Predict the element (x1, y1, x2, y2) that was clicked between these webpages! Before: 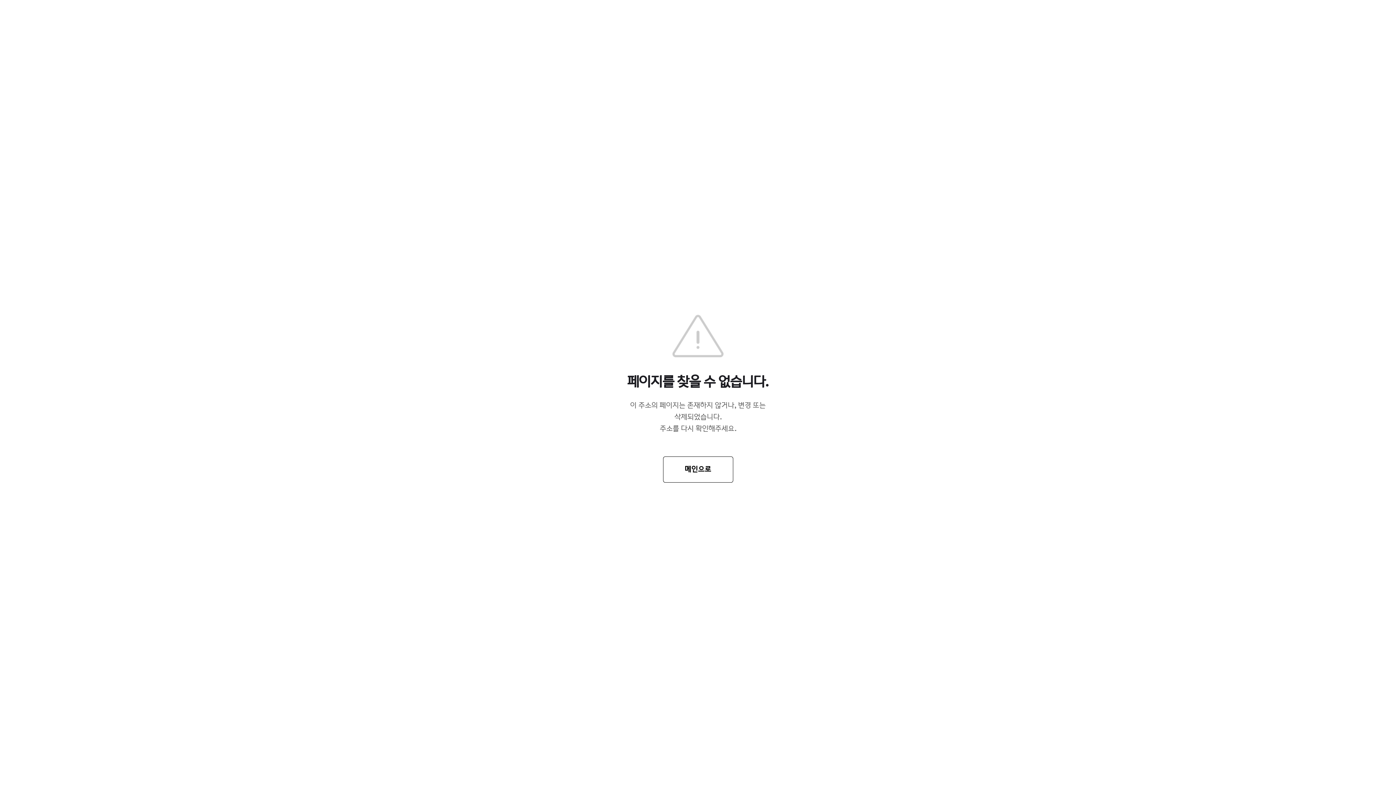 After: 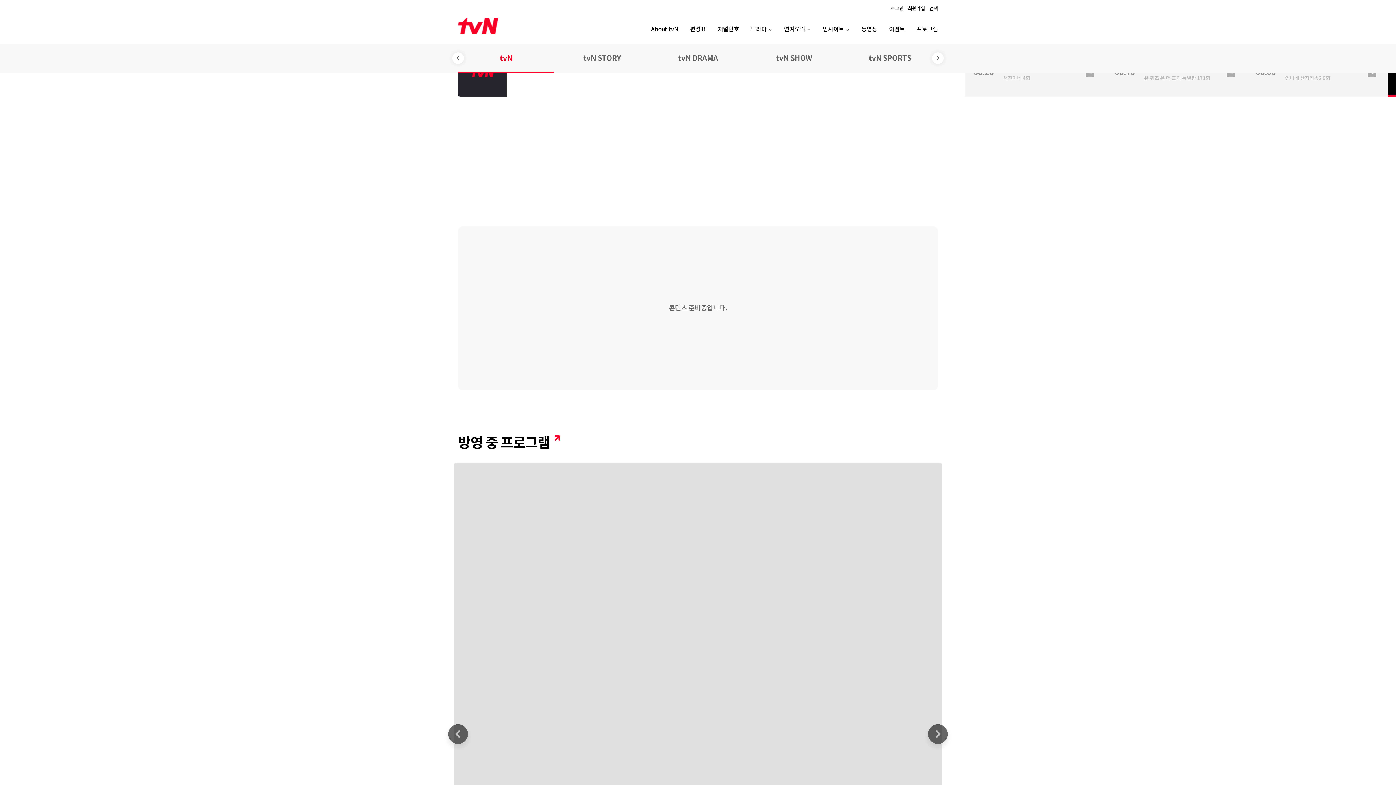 Action: label: 메인으로 bbox: (663, 456, 733, 482)